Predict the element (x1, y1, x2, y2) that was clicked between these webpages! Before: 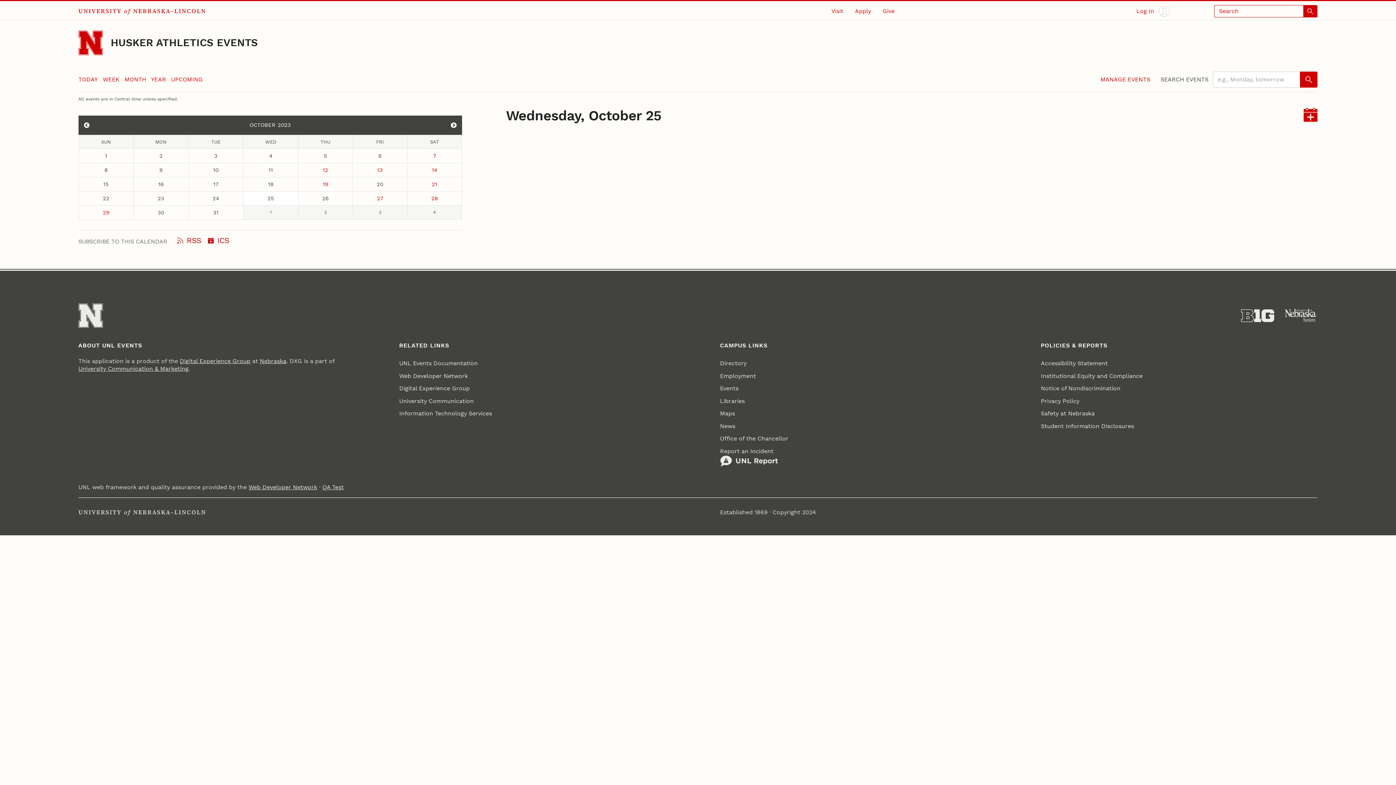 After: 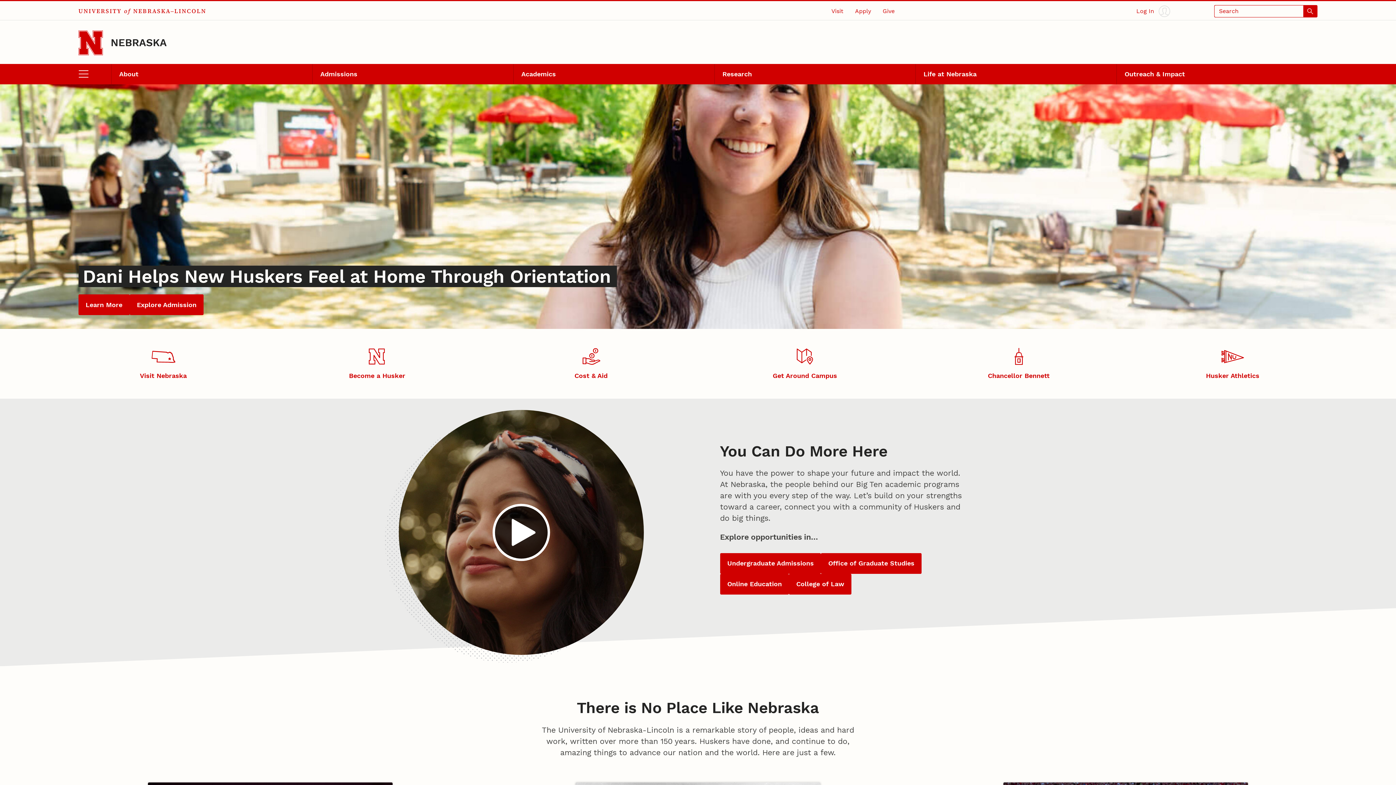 Action: bbox: (78, 508, 206, 516) label: UNIVERSITY of NEBRASKA–LINCOLN